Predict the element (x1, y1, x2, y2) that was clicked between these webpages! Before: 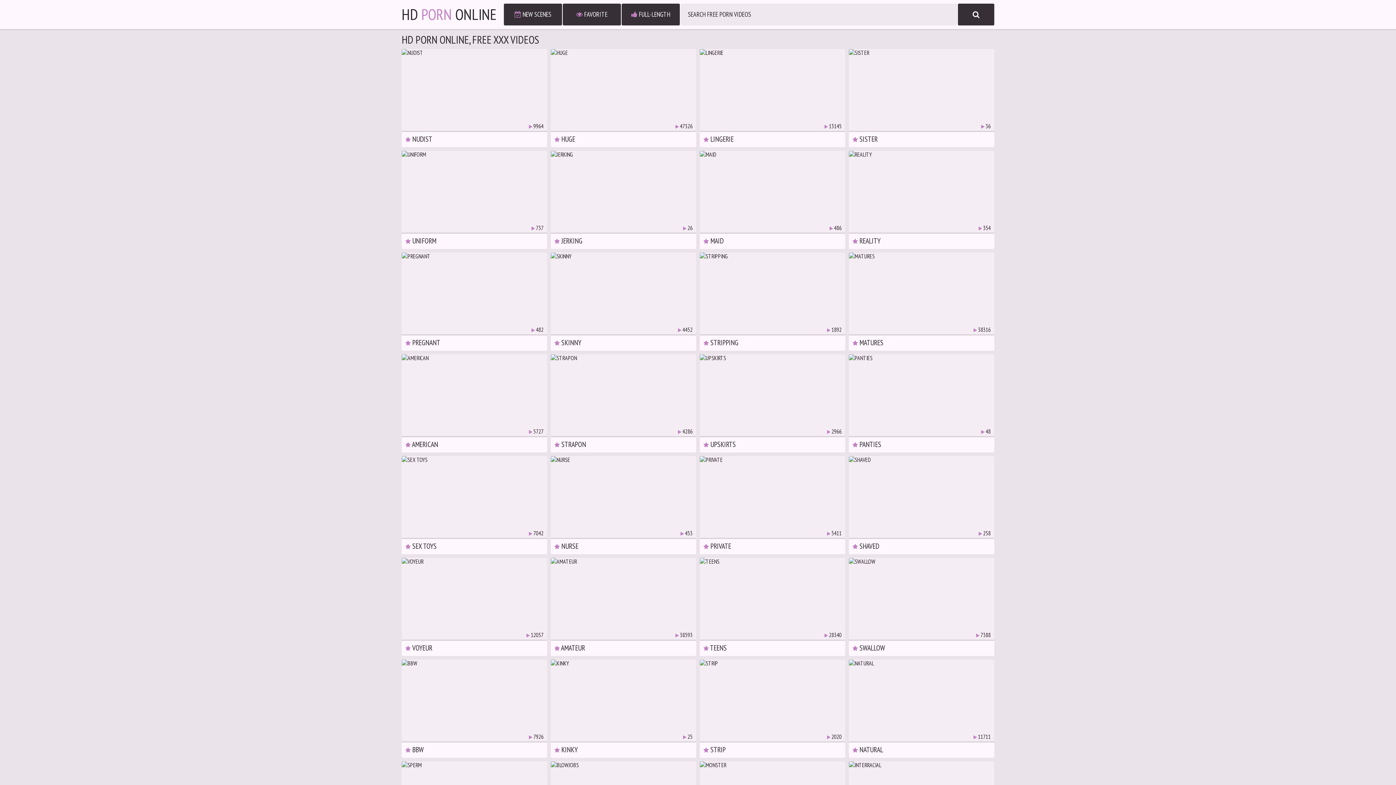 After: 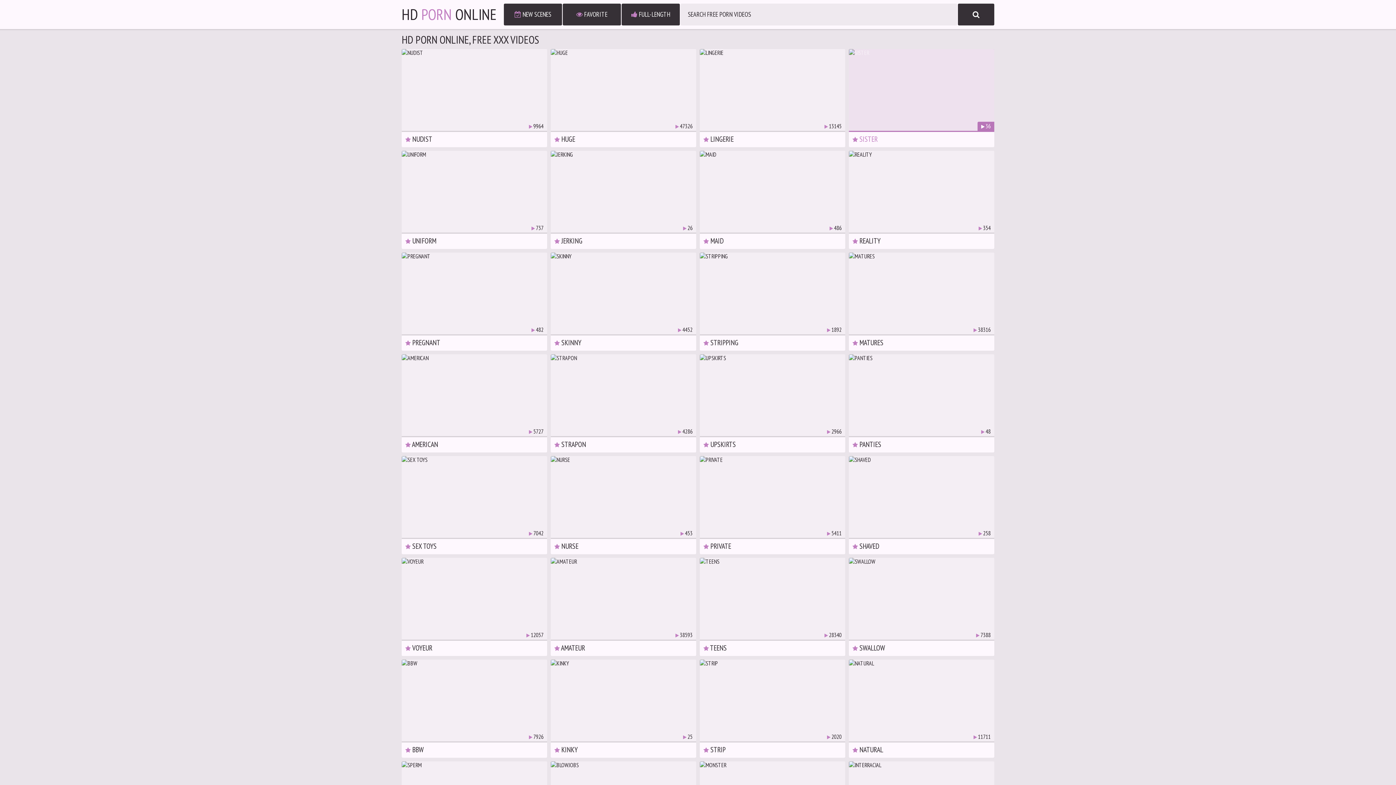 Action: bbox: (849, 49, 994, 143) label:  36
 SISTER